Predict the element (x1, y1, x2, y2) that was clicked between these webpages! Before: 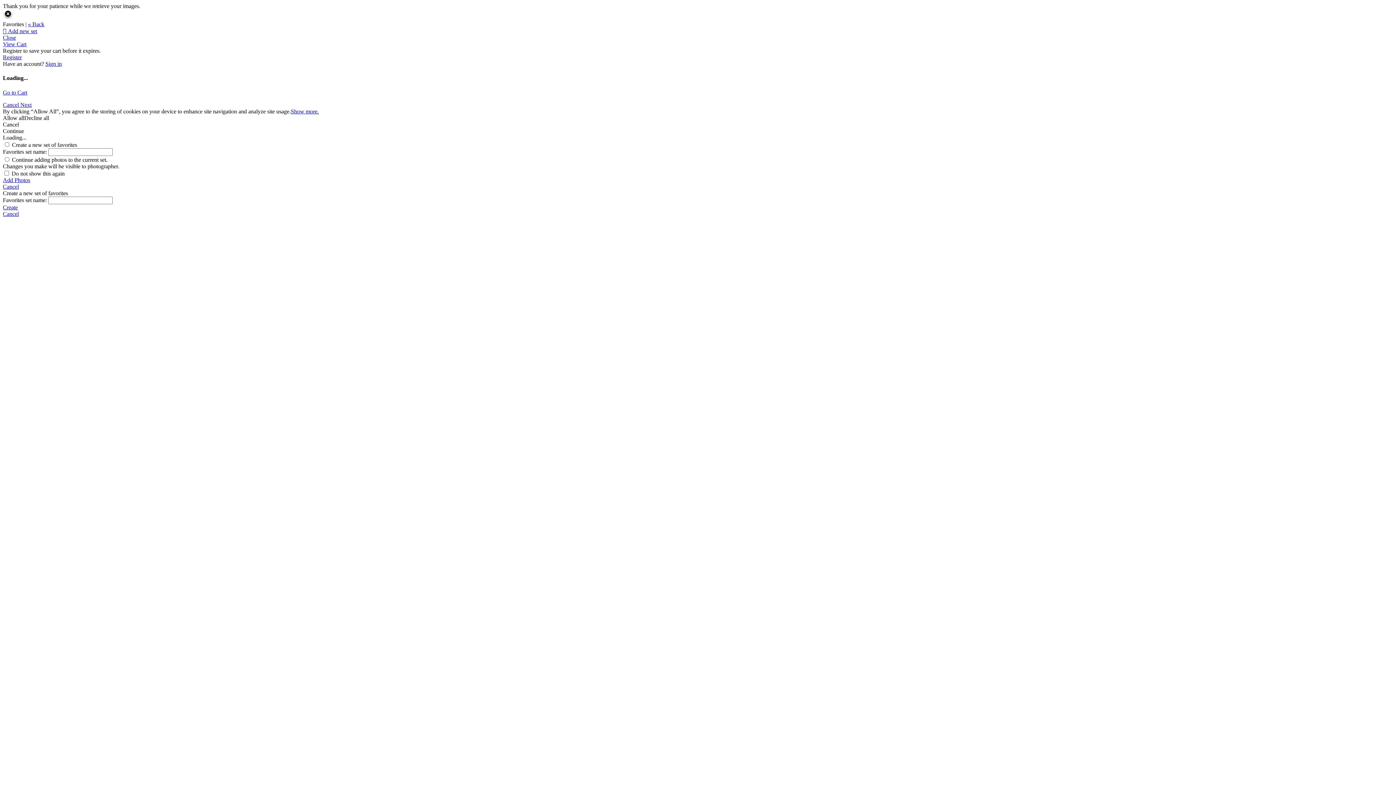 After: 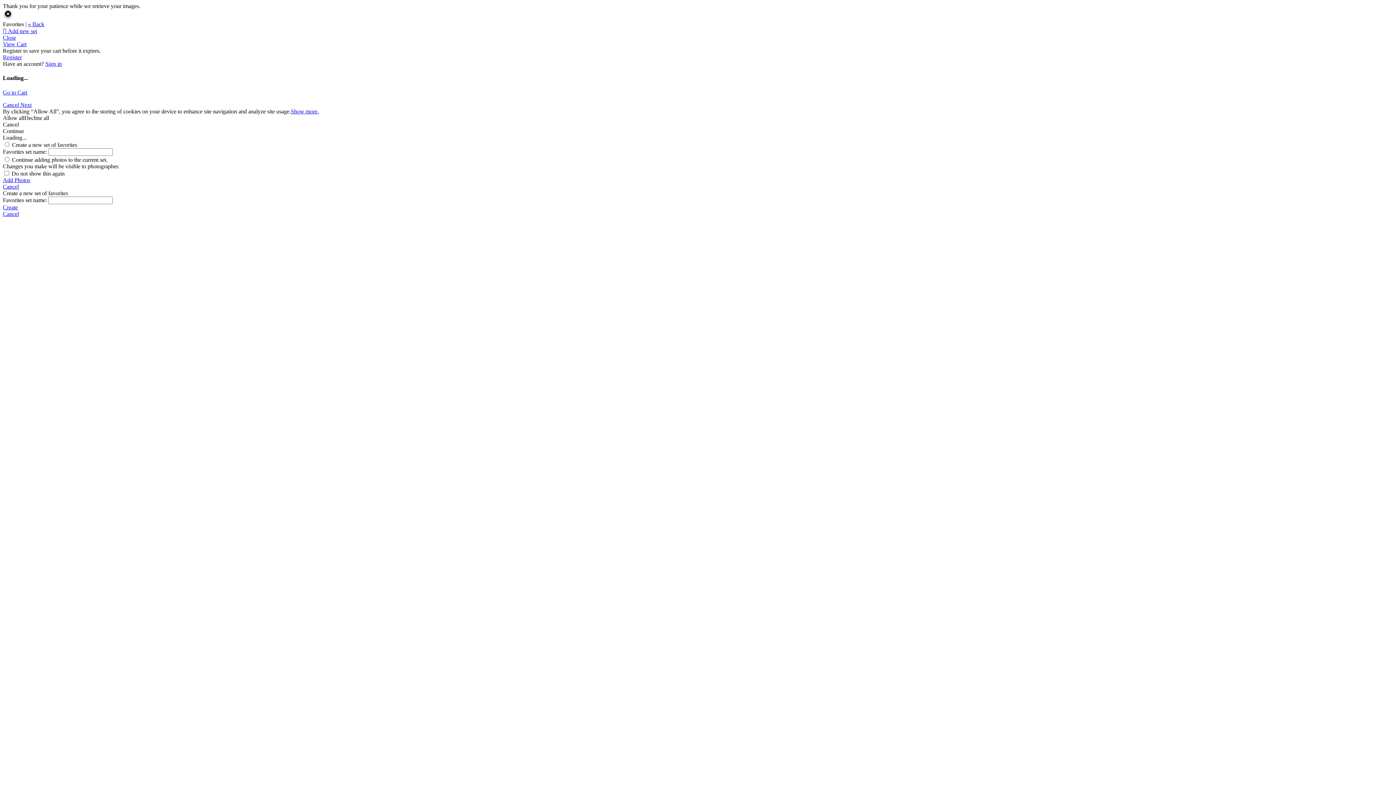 Action: bbox: (28, 21, 44, 27) label: « Back